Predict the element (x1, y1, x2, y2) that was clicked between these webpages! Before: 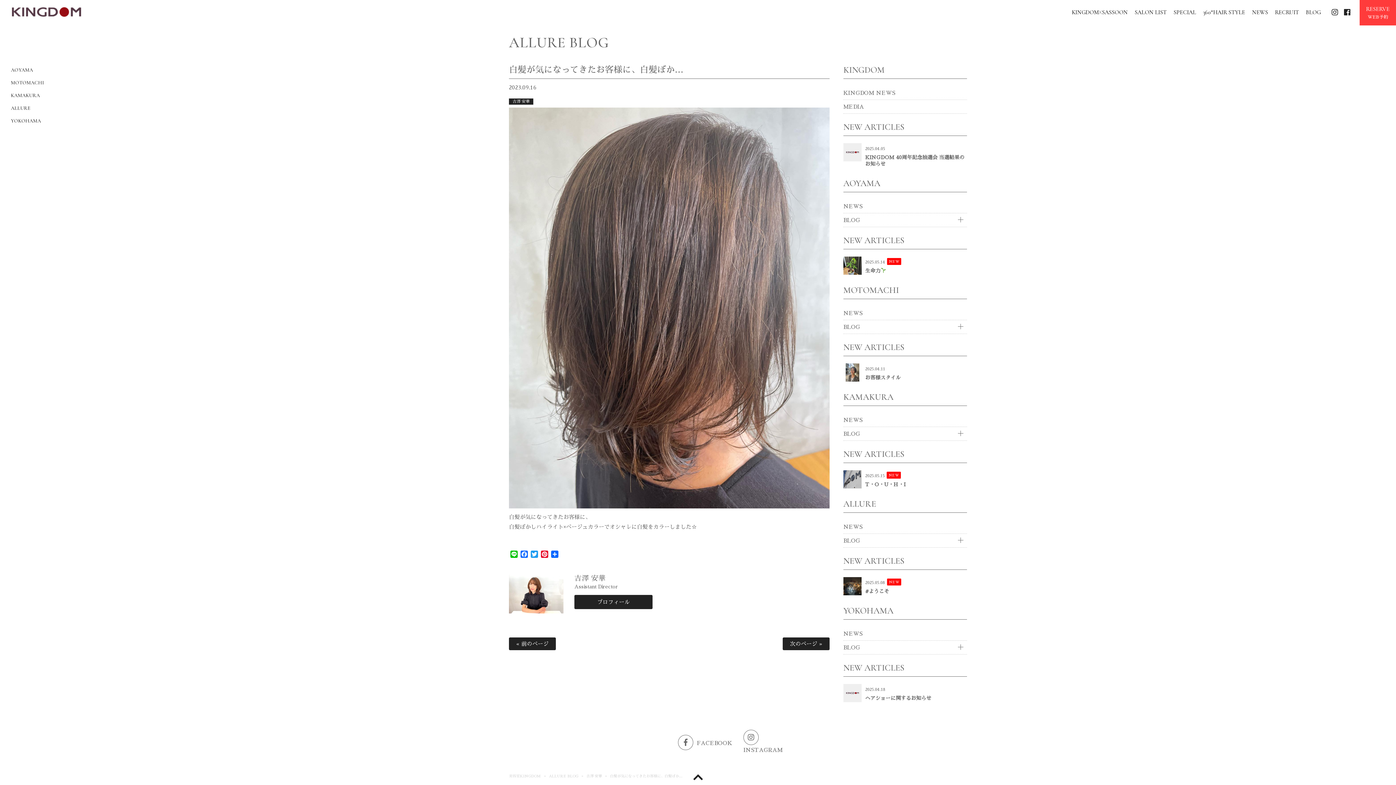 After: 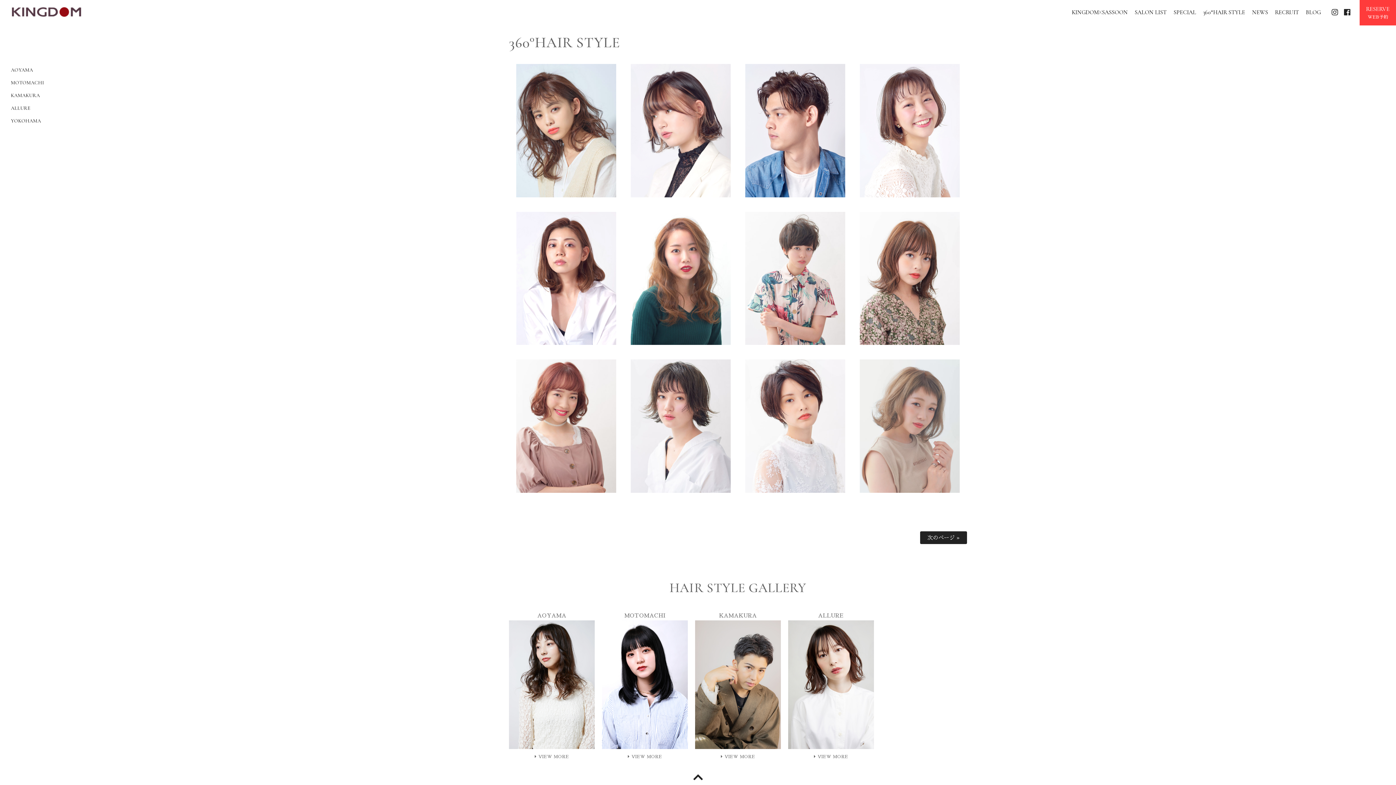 Action: bbox: (1201, 6, 1247, 17) label: 360°HAIR STYLE